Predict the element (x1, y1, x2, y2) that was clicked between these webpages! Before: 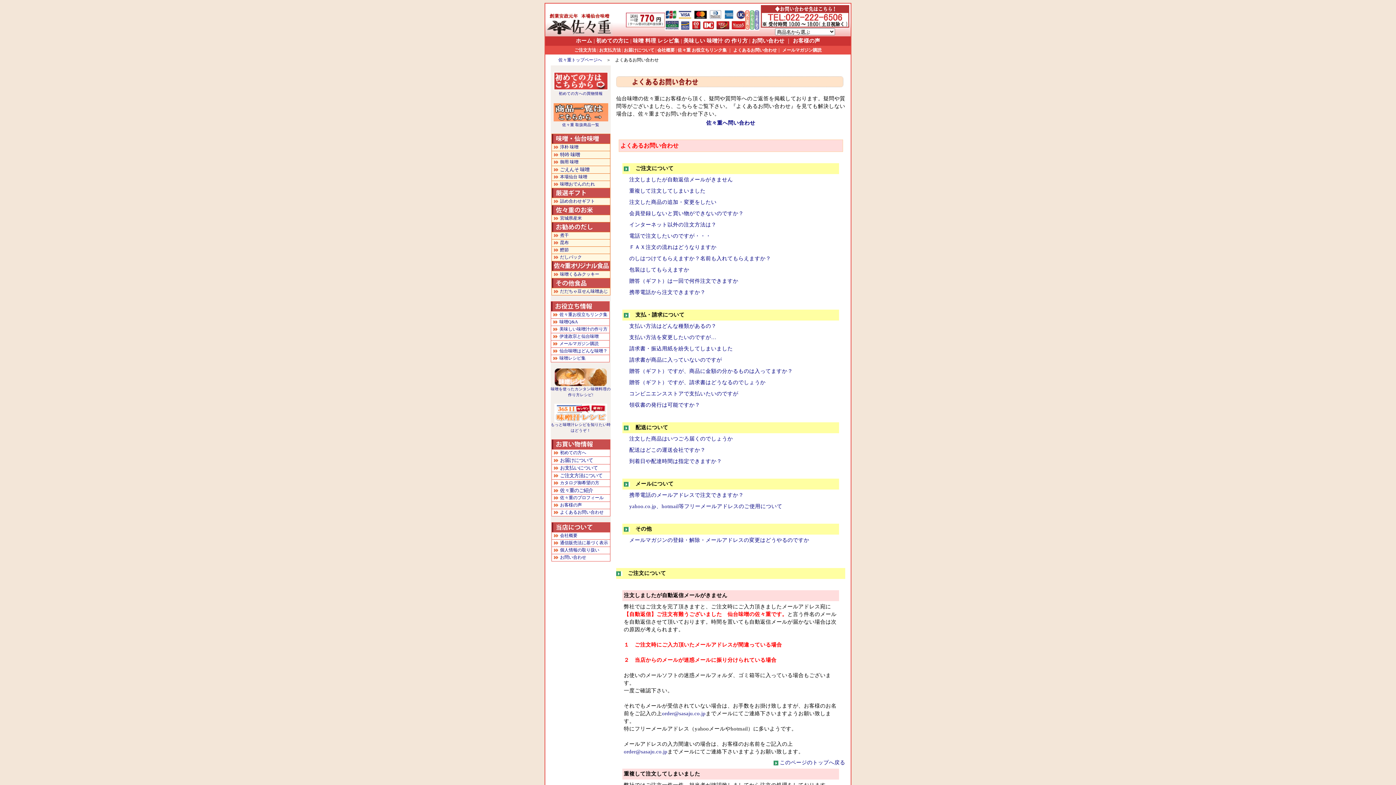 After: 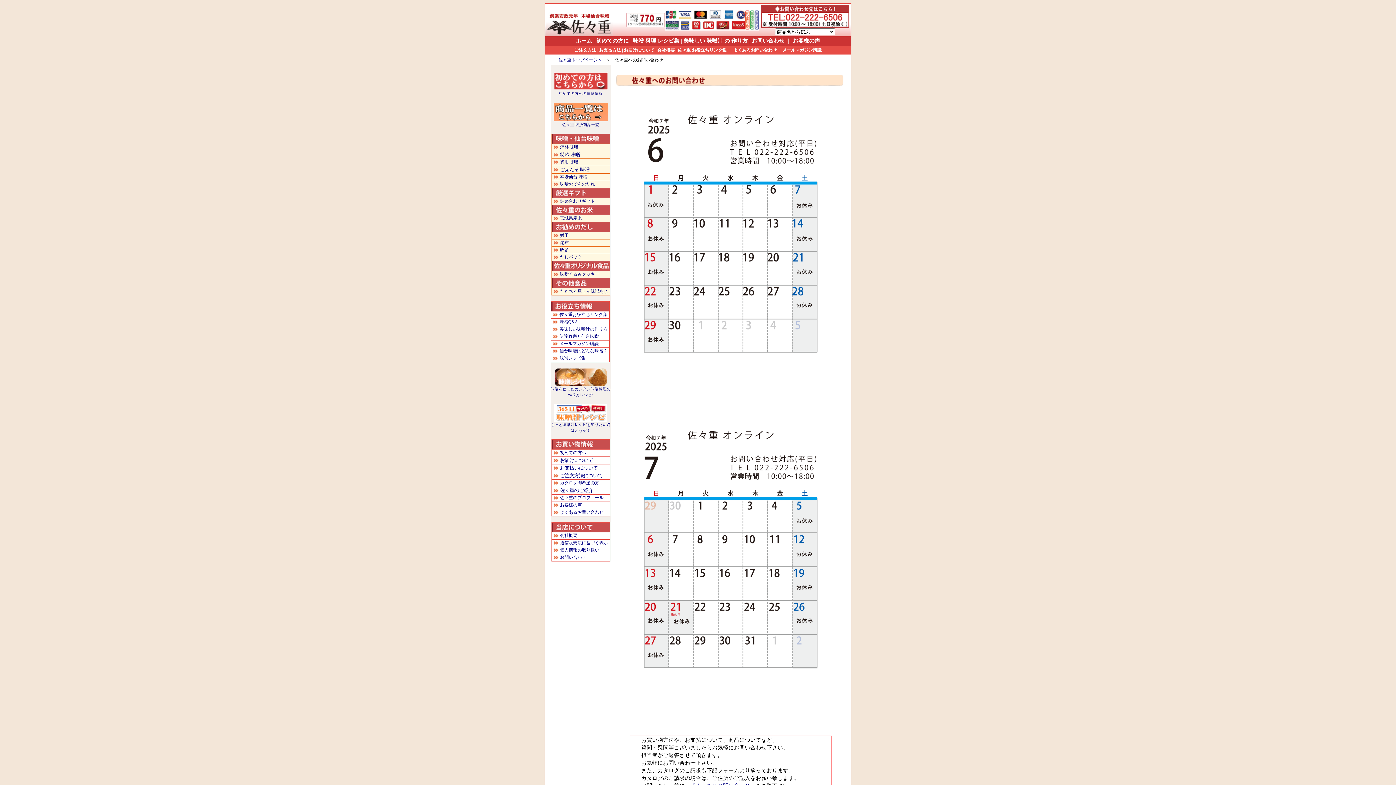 Action: label: お問い合わせ bbox: (560, 555, 586, 560)